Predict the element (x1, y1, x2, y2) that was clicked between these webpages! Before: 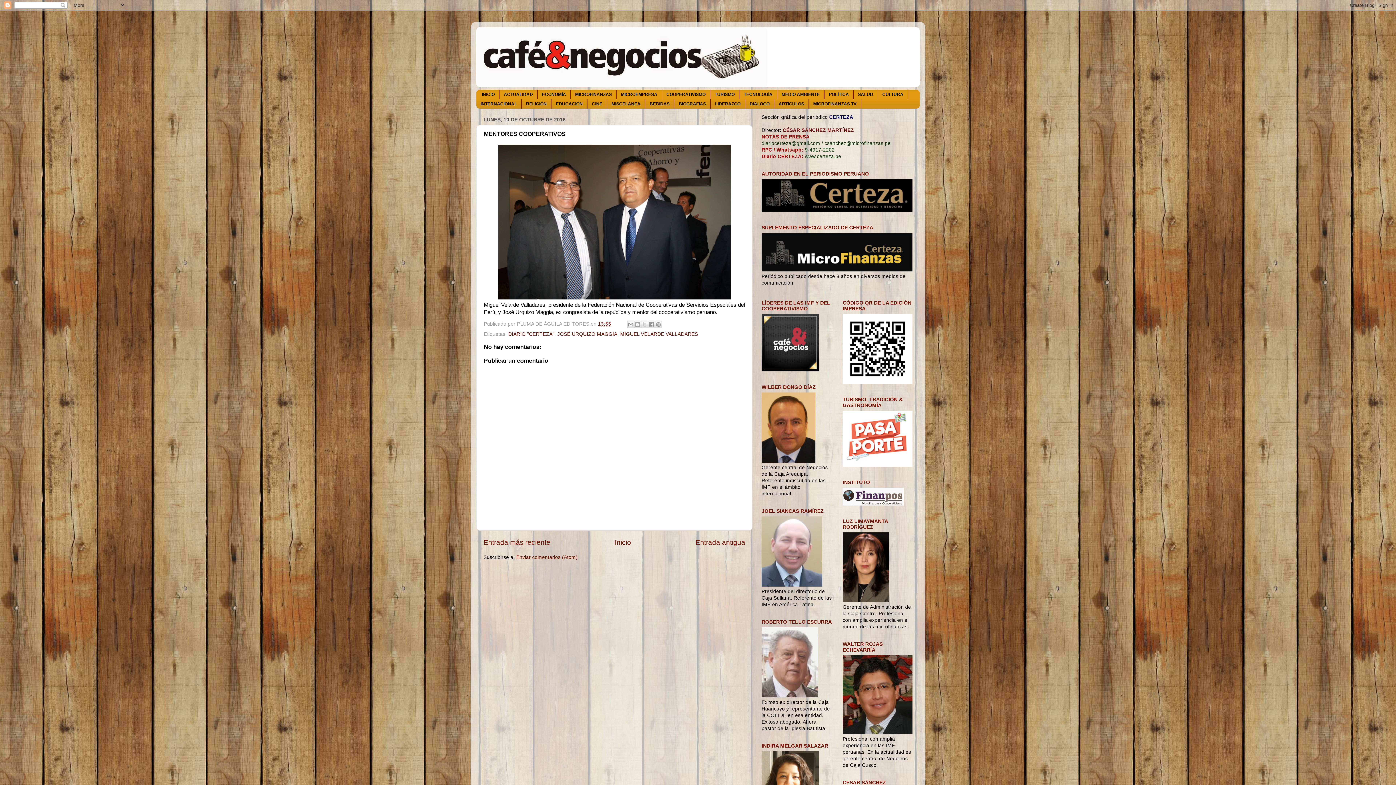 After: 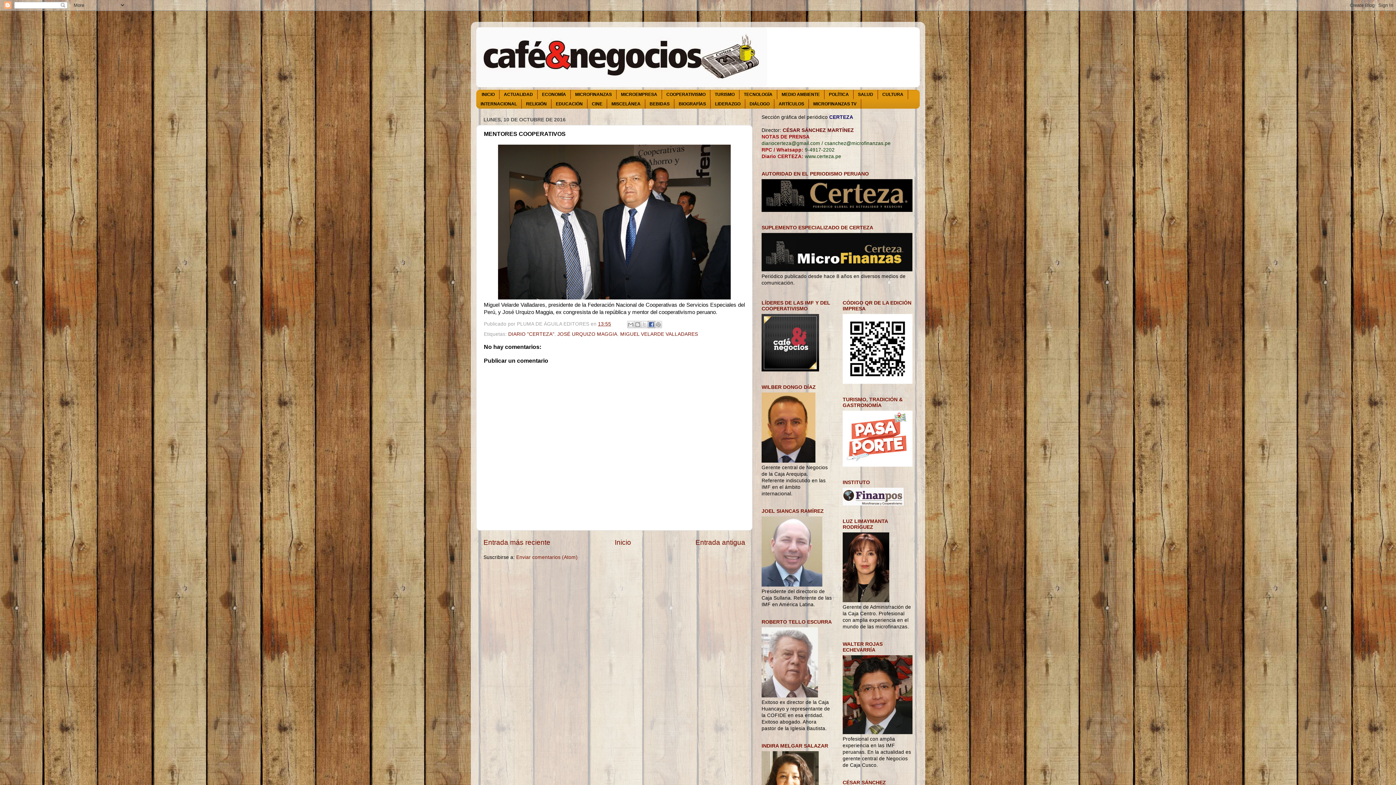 Action: label: Compartir con Facebook bbox: (647, 320, 655, 328)